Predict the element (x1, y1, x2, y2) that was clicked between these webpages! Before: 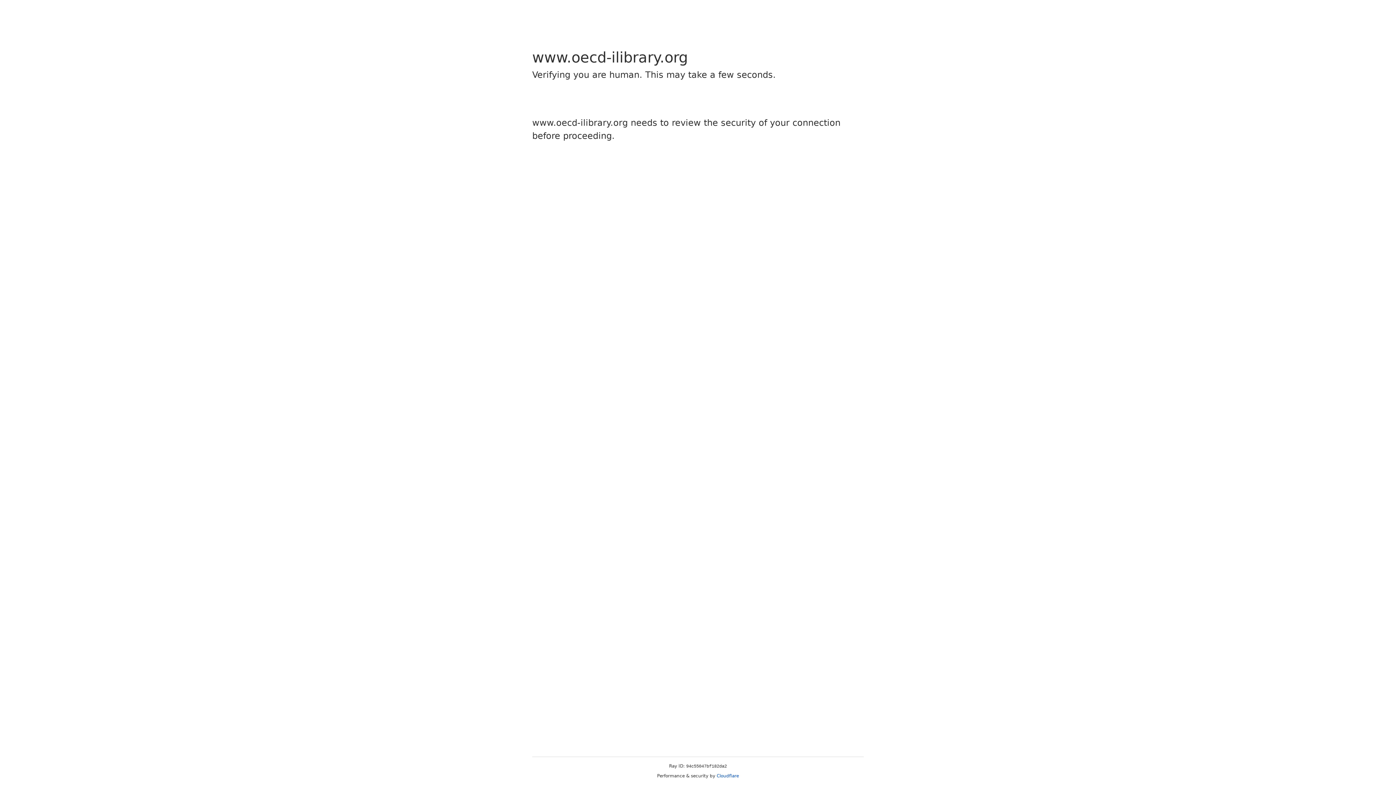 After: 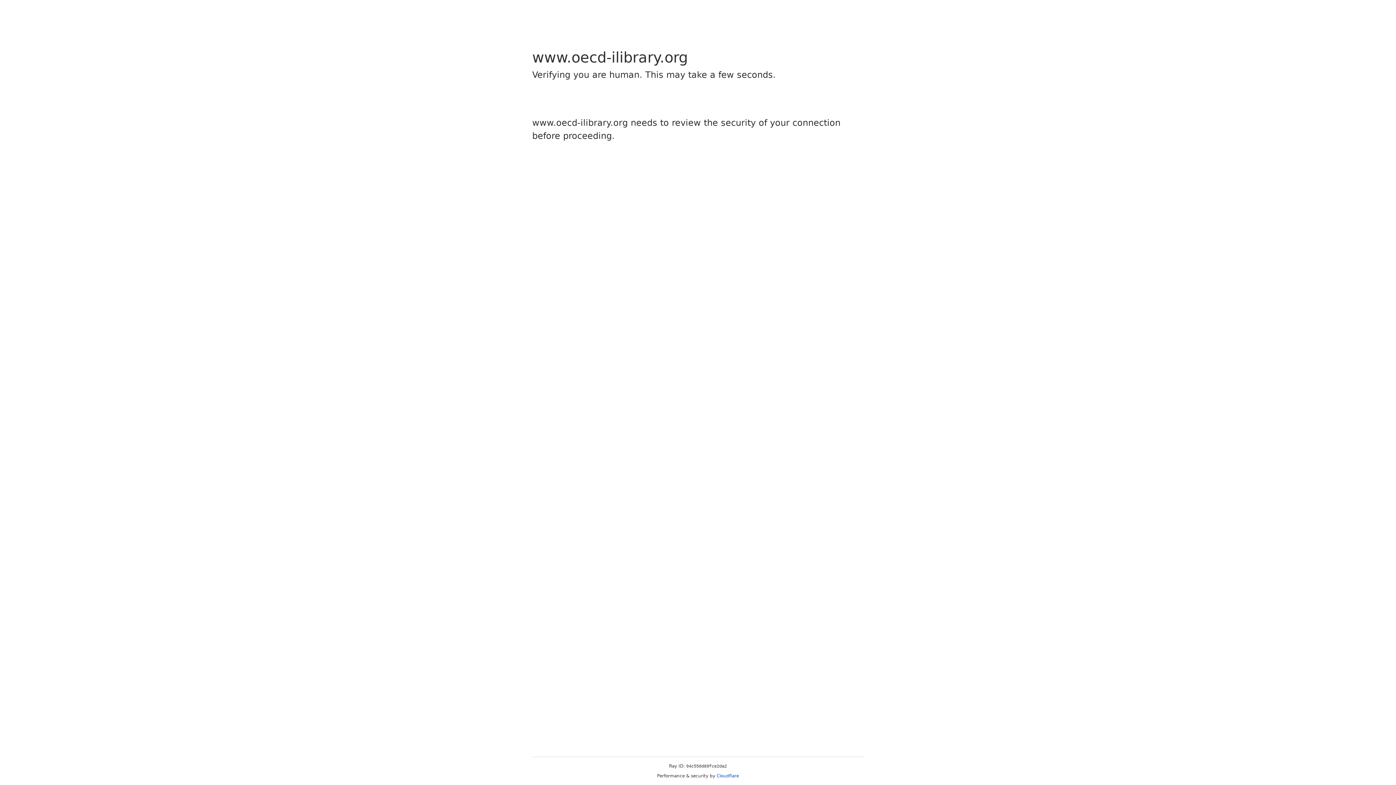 Action: label: Cloudflare bbox: (716, 773, 739, 778)